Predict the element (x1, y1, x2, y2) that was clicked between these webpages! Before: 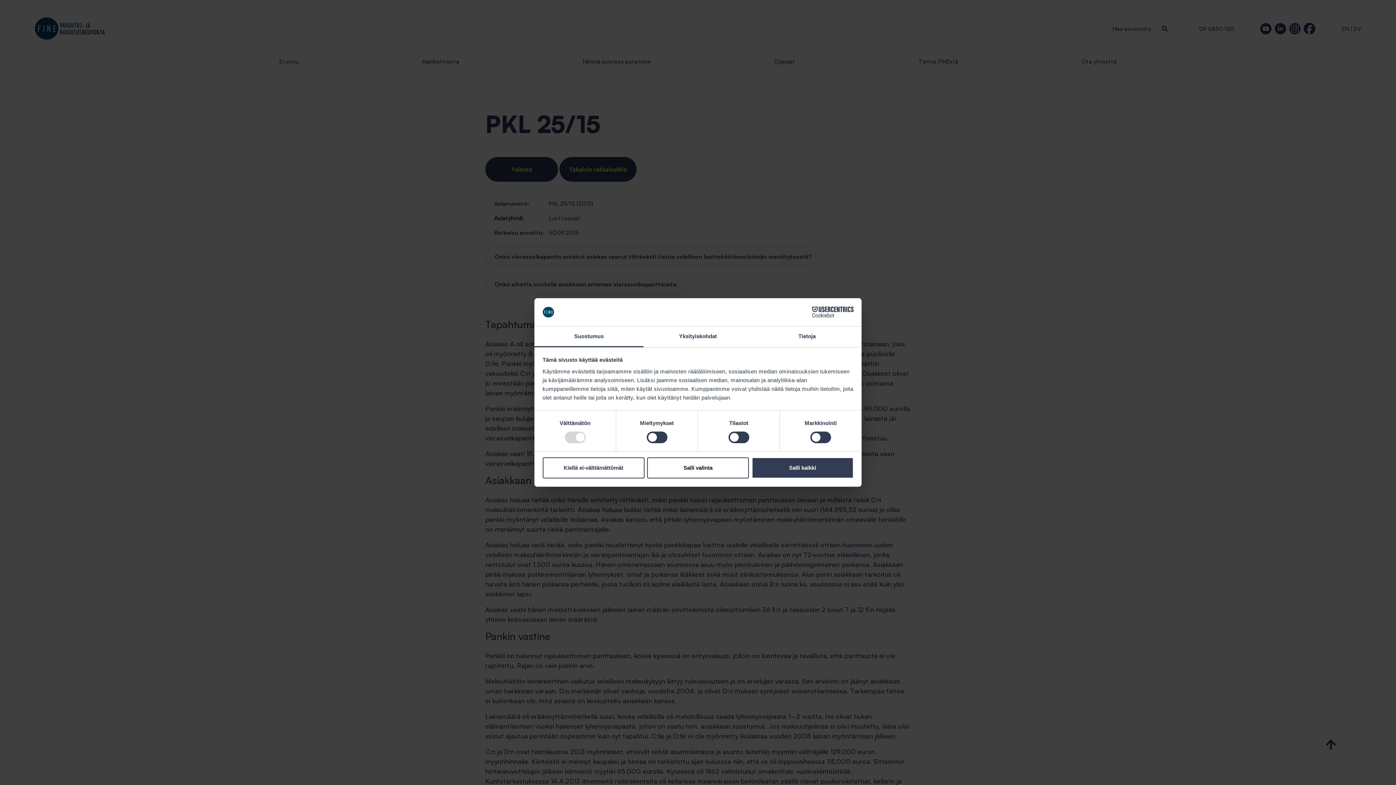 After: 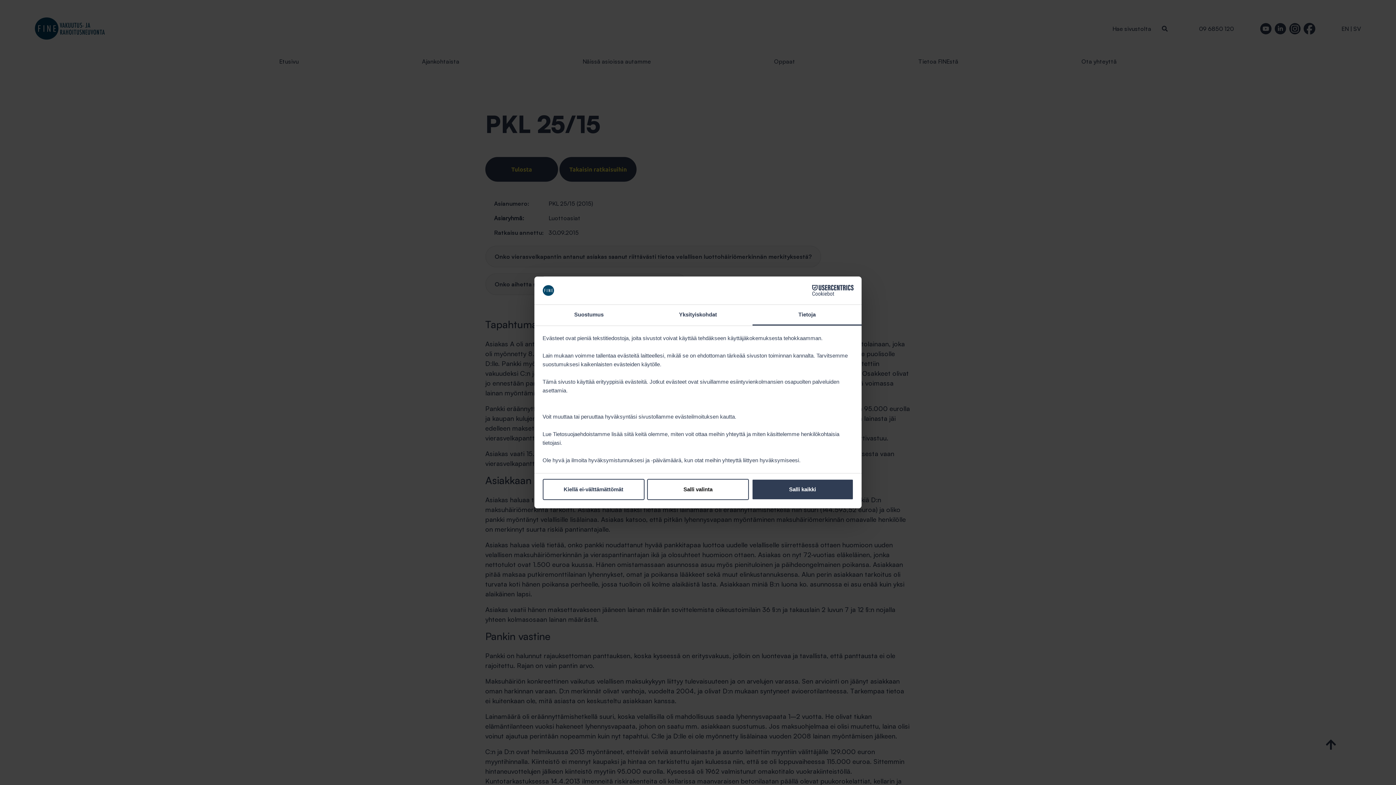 Action: bbox: (752, 326, 861, 347) label: Tietoja